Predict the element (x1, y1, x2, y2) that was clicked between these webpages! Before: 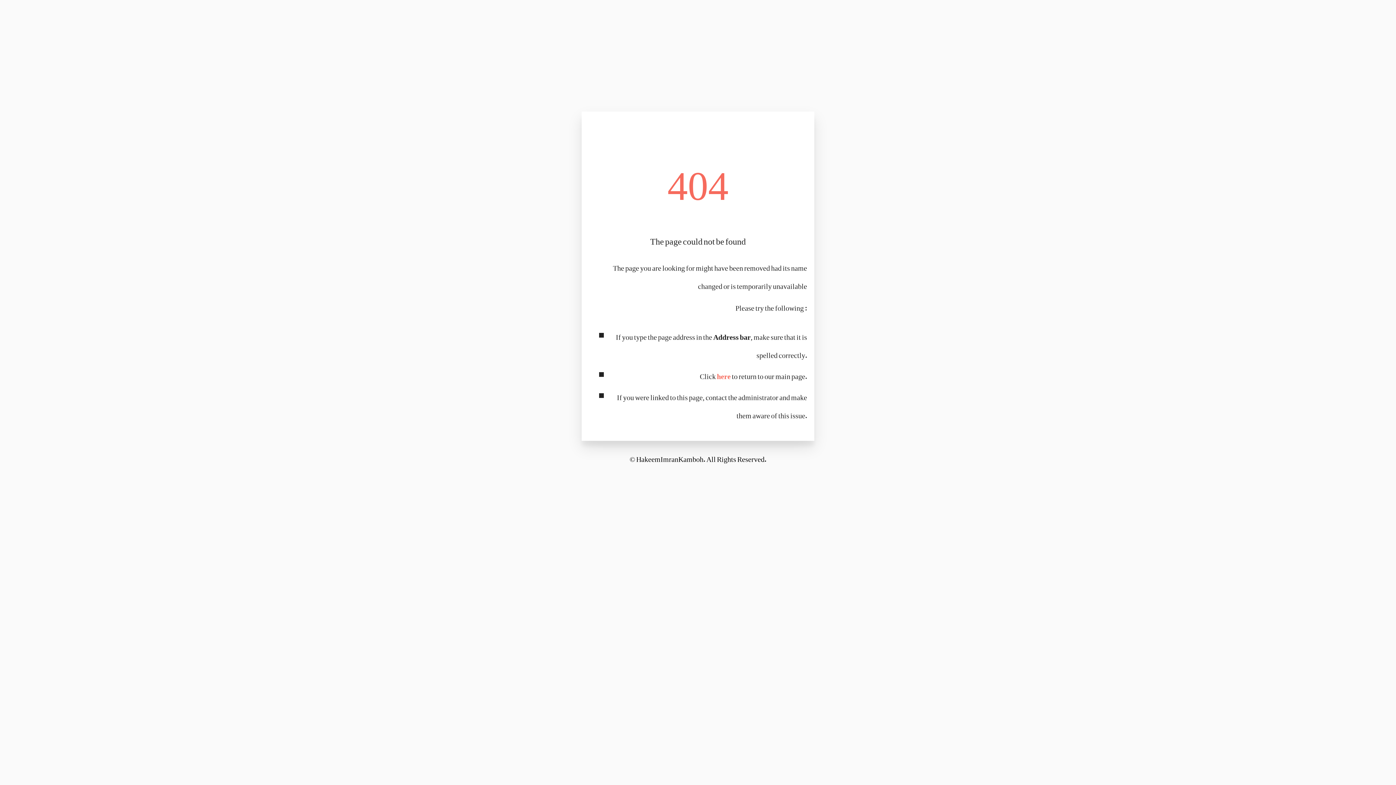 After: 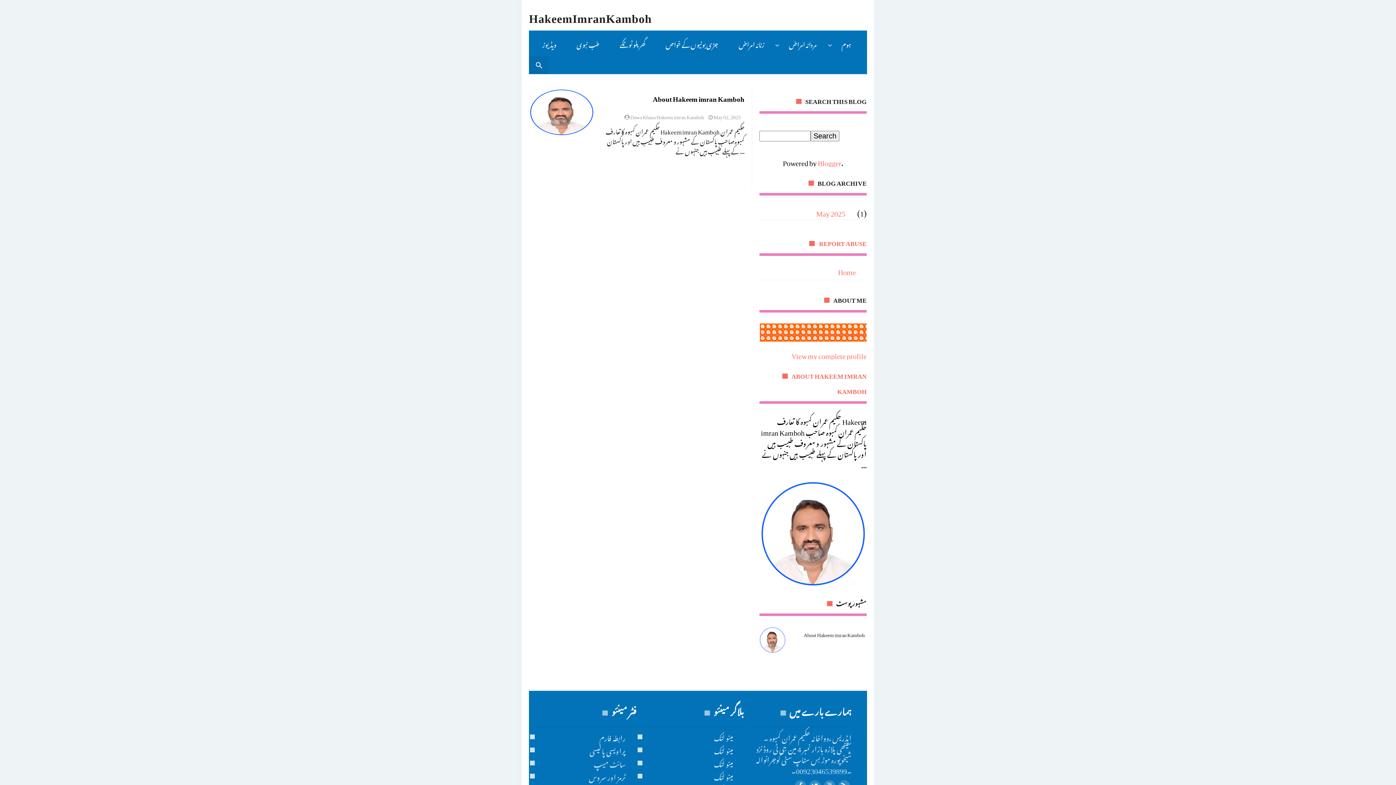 Action: bbox: (636, 448, 703, 466) label: HakeemImranKamboh